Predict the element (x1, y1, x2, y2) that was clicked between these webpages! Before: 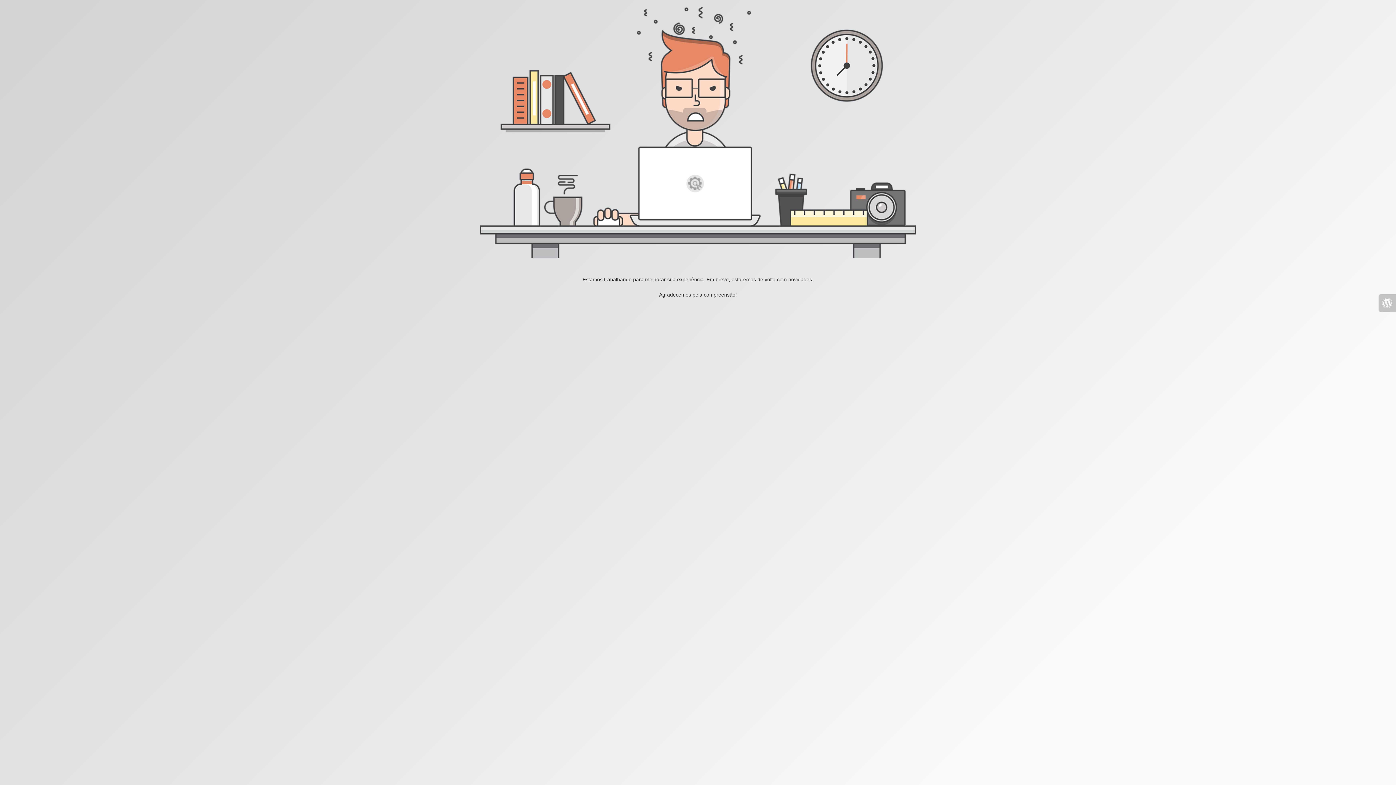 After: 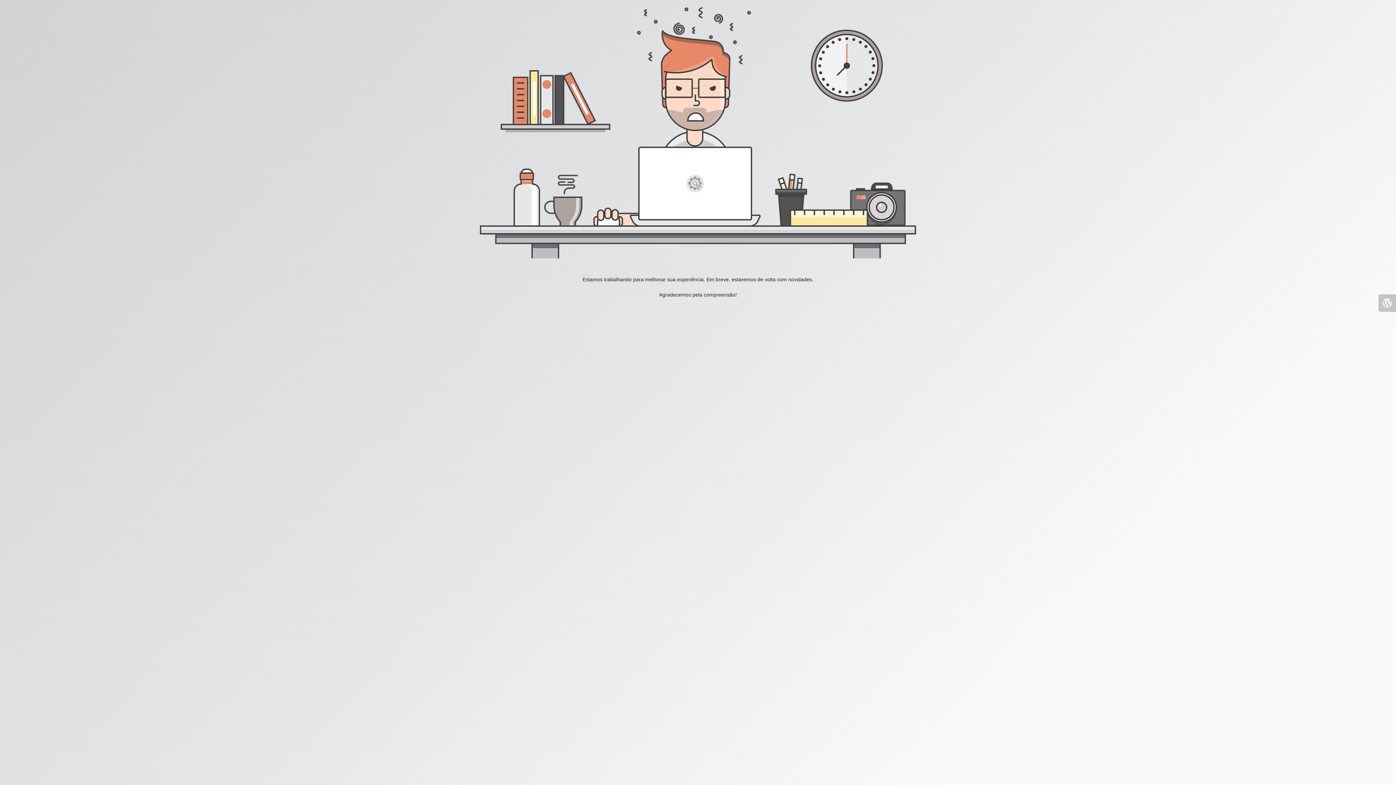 Action: bbox: (1378, 294, 1396, 312)